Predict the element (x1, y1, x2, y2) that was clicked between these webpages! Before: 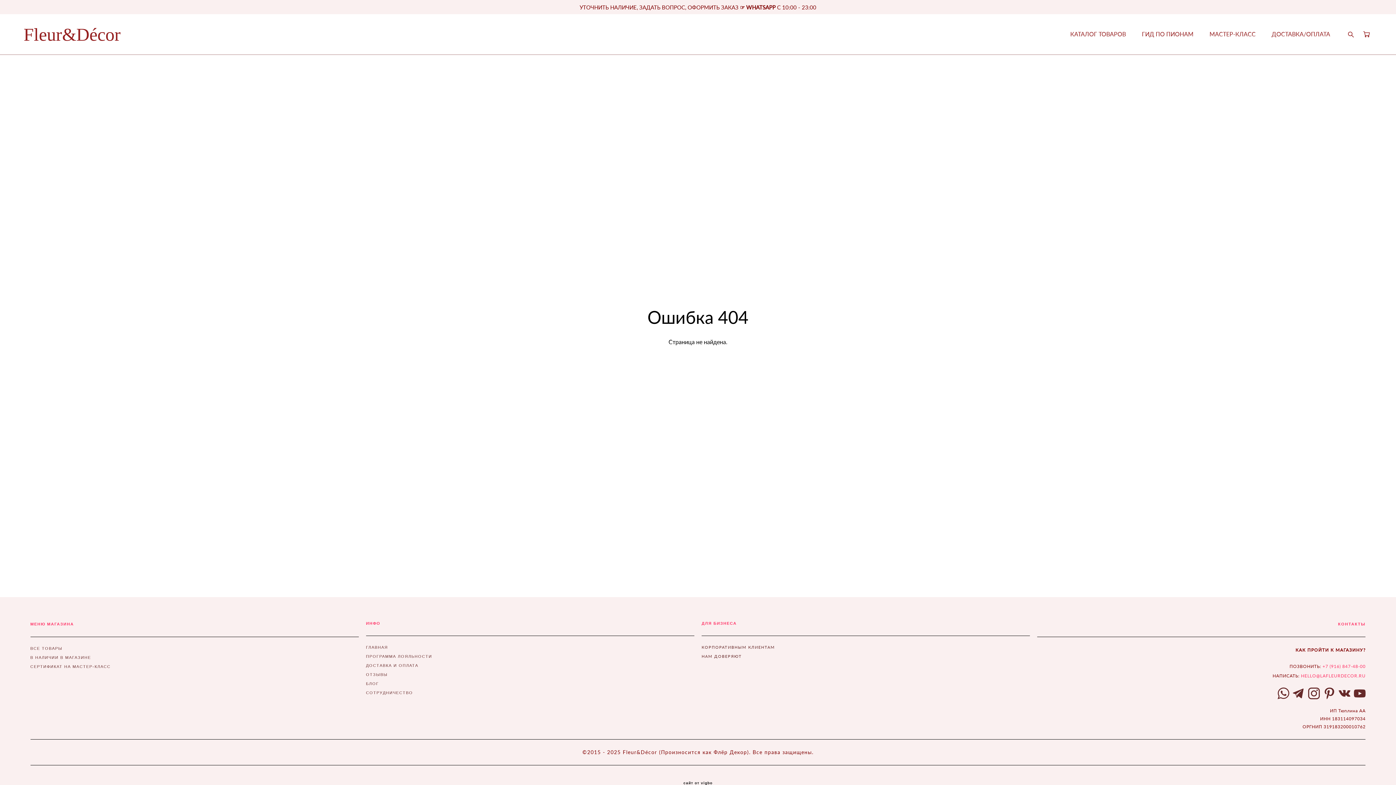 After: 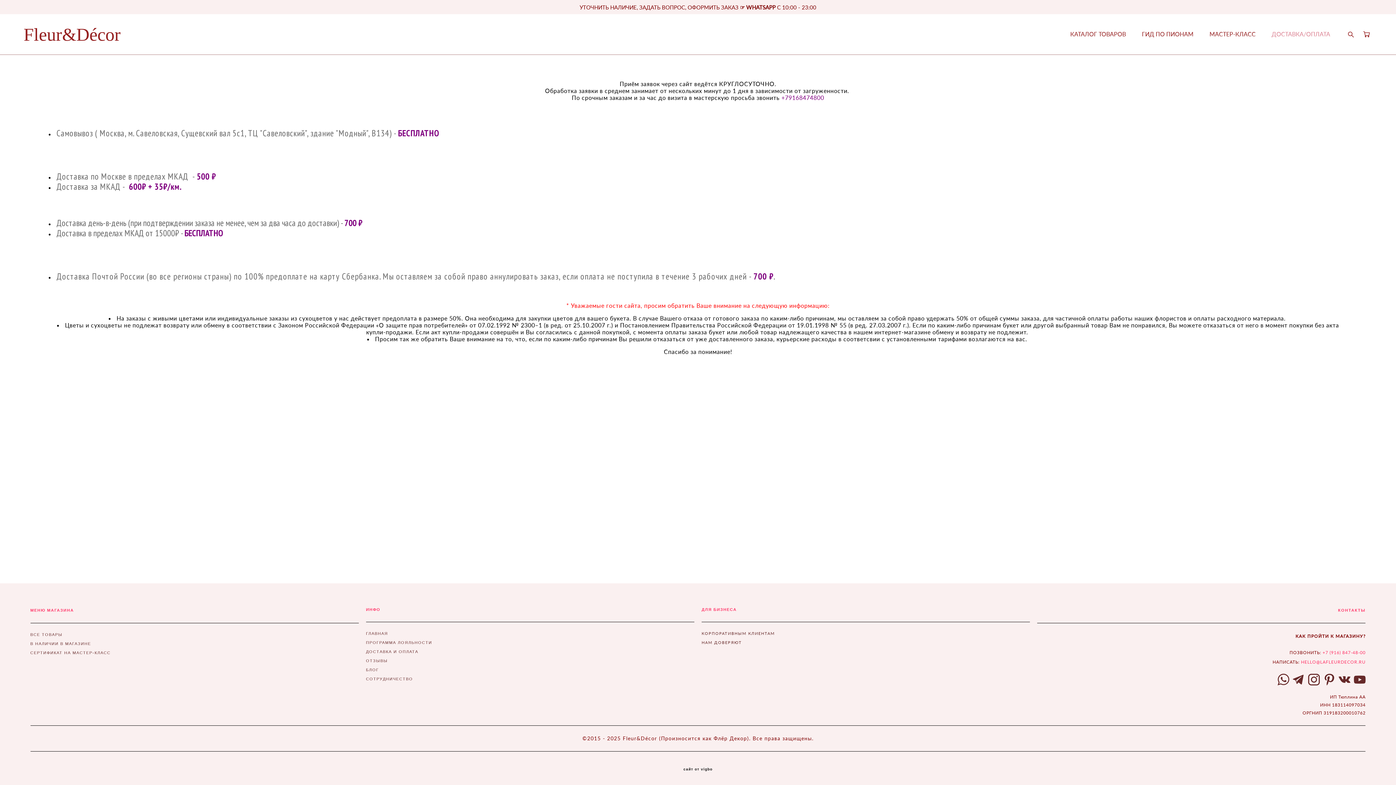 Action: label: ДОСТАВКА/ОПЛАТА bbox: (1272, 31, 1330, 37)